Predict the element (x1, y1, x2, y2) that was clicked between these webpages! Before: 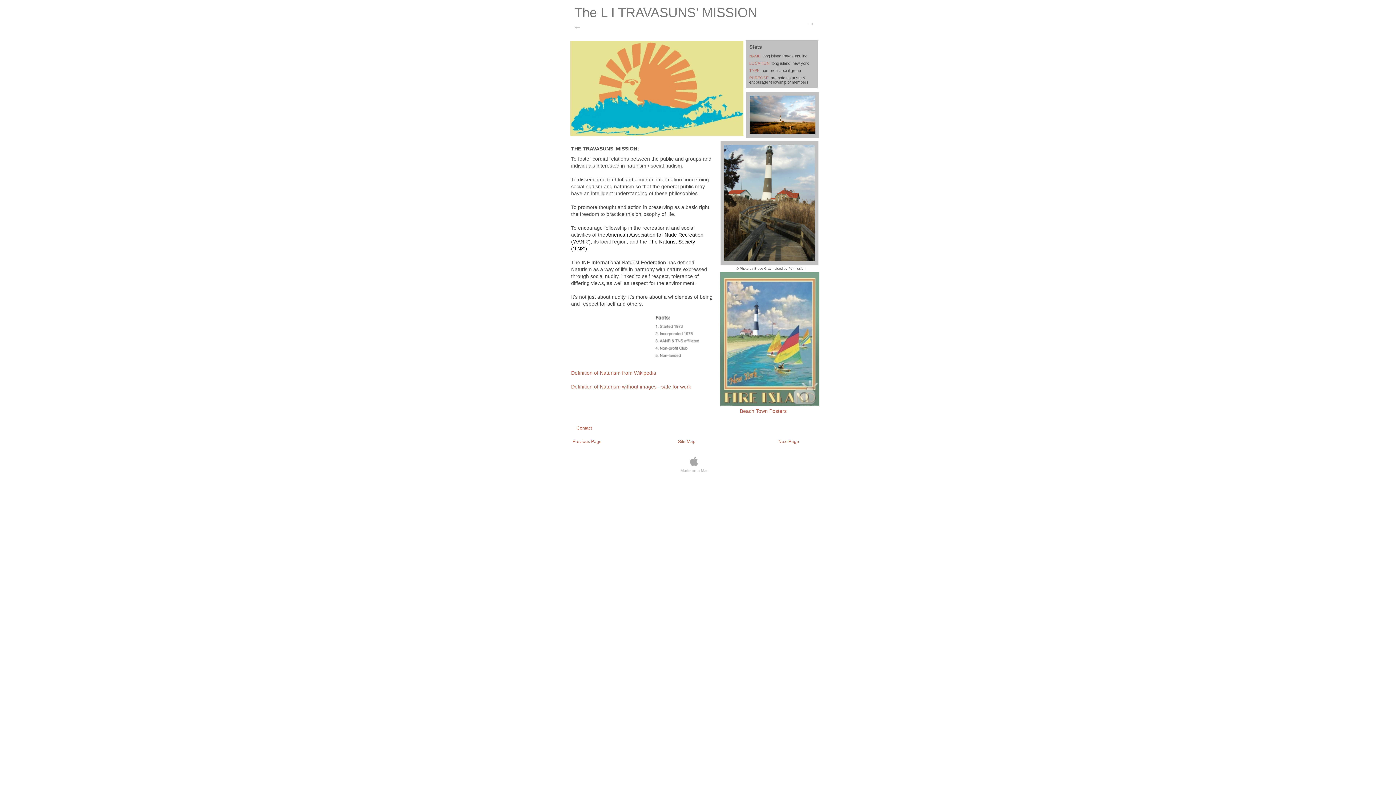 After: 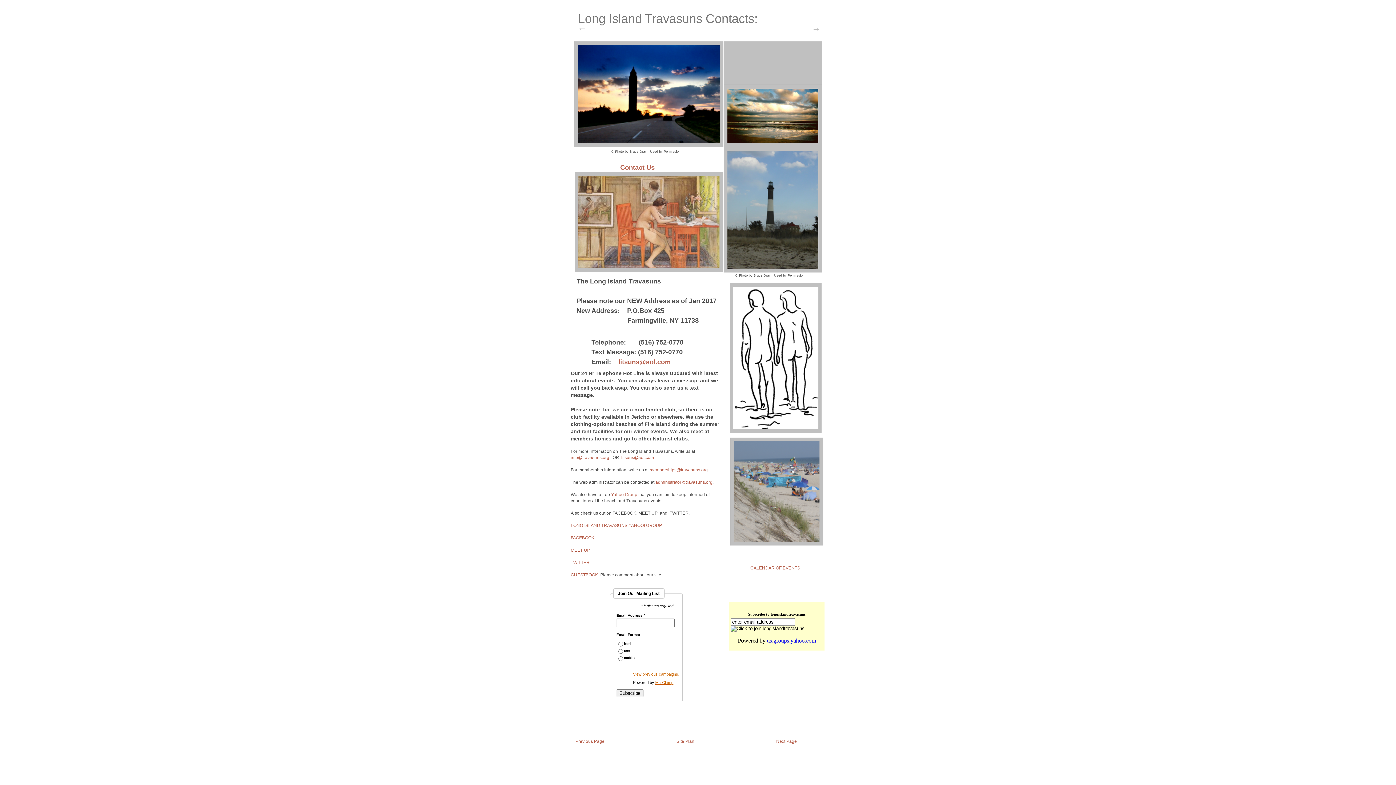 Action: label: Contact bbox: (576, 425, 592, 430)